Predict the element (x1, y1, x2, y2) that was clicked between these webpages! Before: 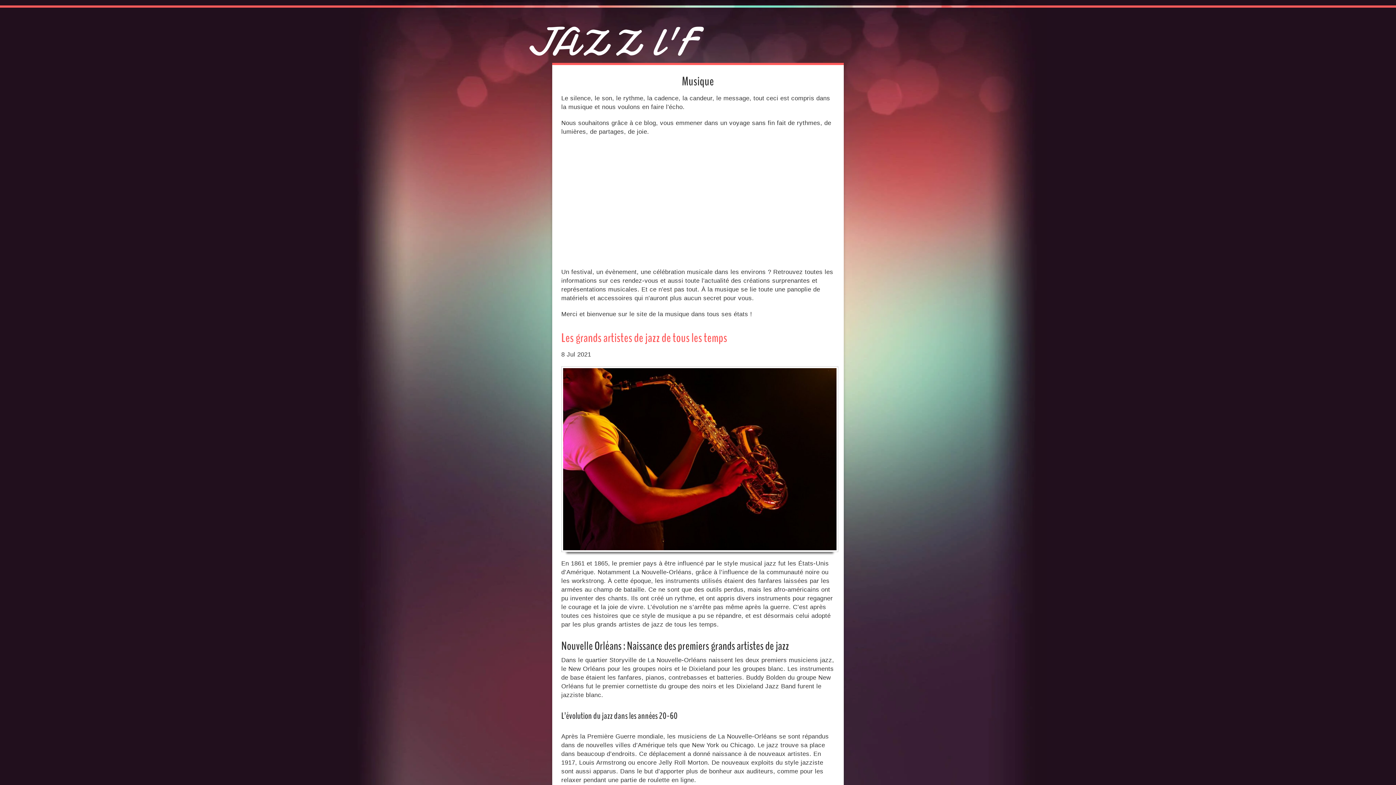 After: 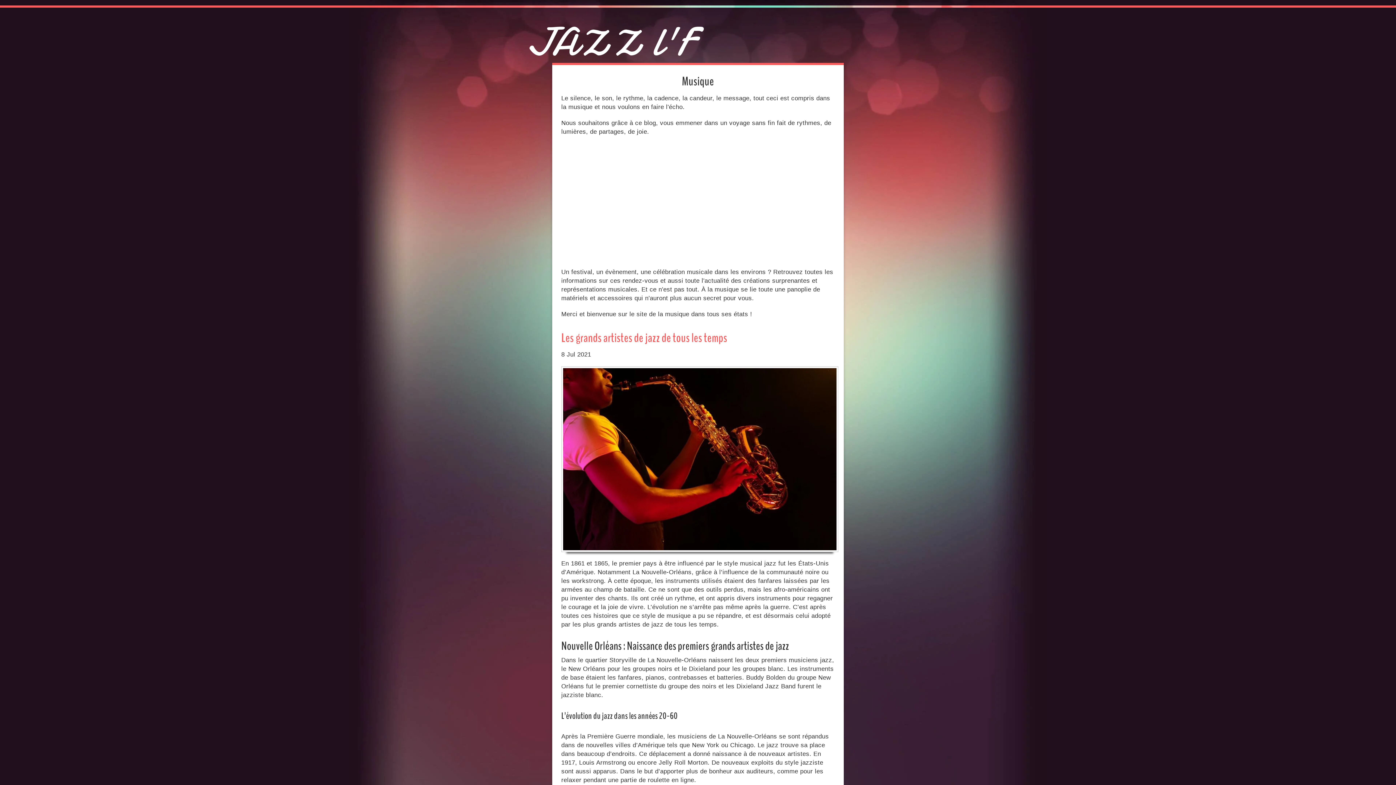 Action: bbox: (527, 14, 693, 69) label: JAZZ l'F